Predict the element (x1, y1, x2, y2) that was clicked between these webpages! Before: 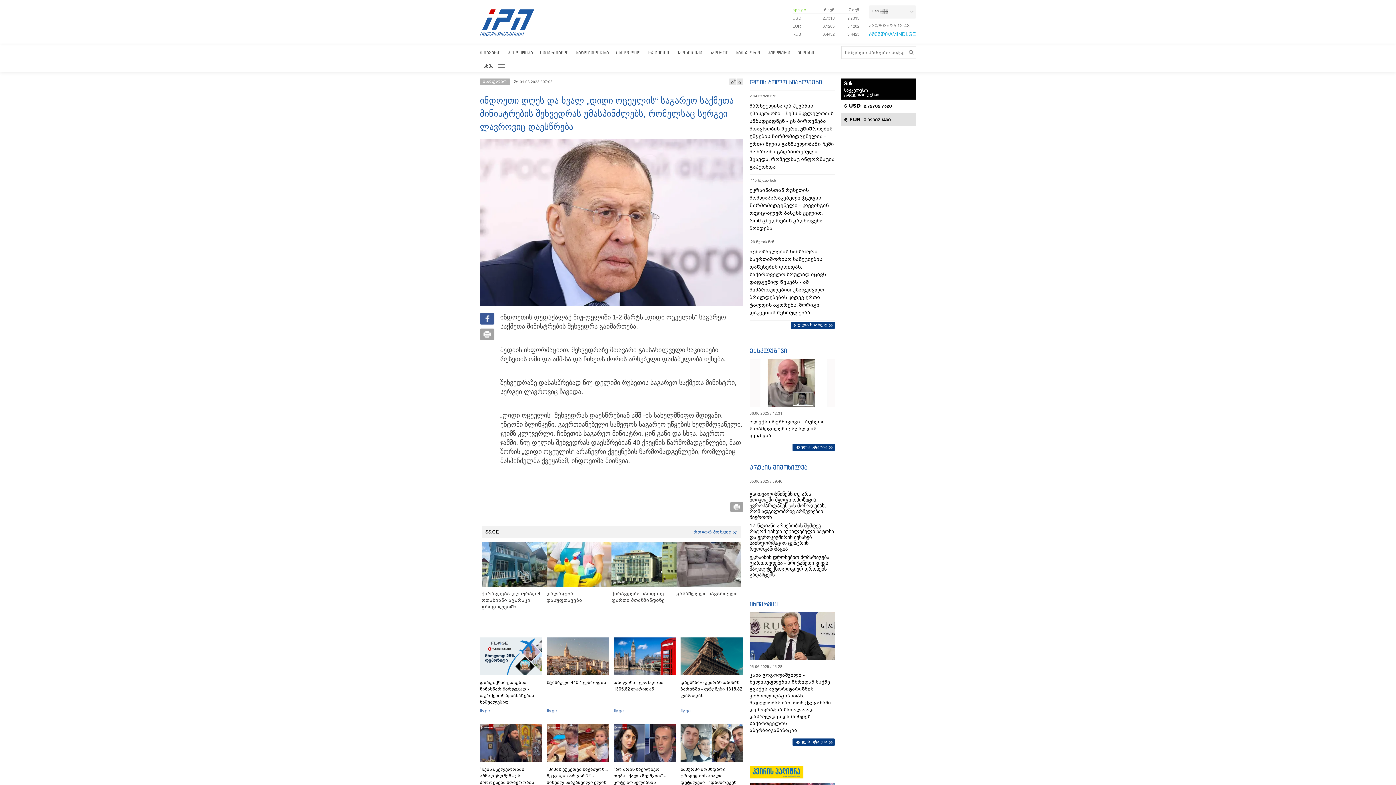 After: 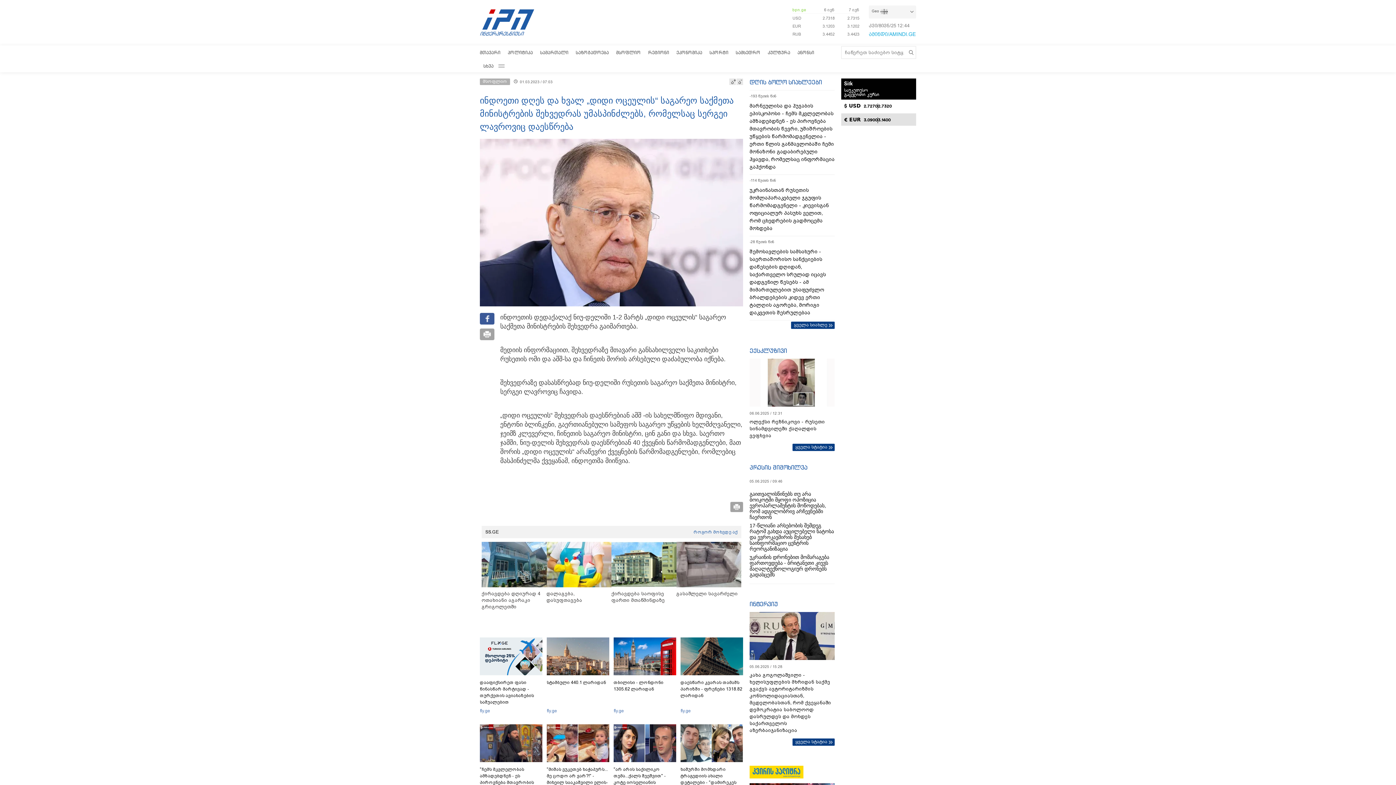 Action: bbox: (613, 708, 624, 713) label: fly.ge